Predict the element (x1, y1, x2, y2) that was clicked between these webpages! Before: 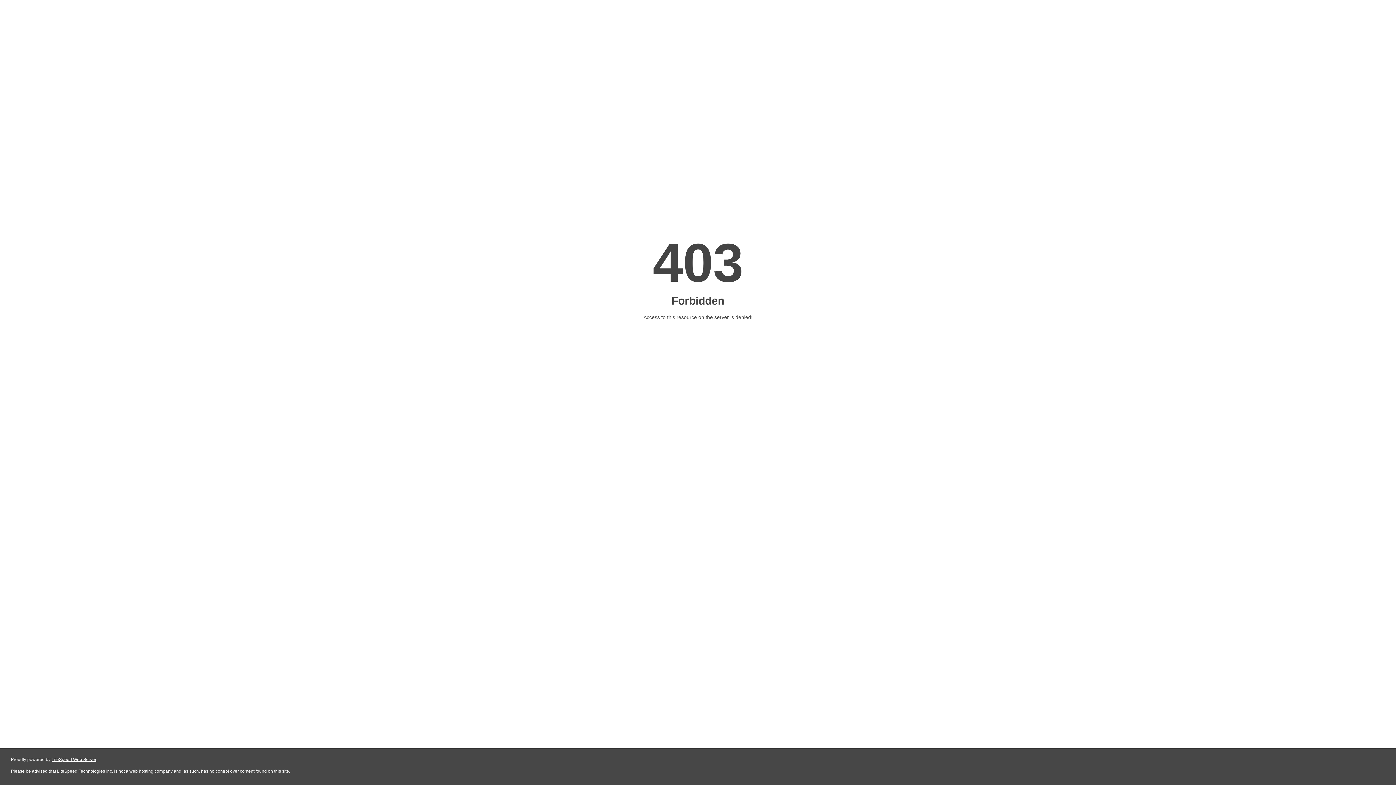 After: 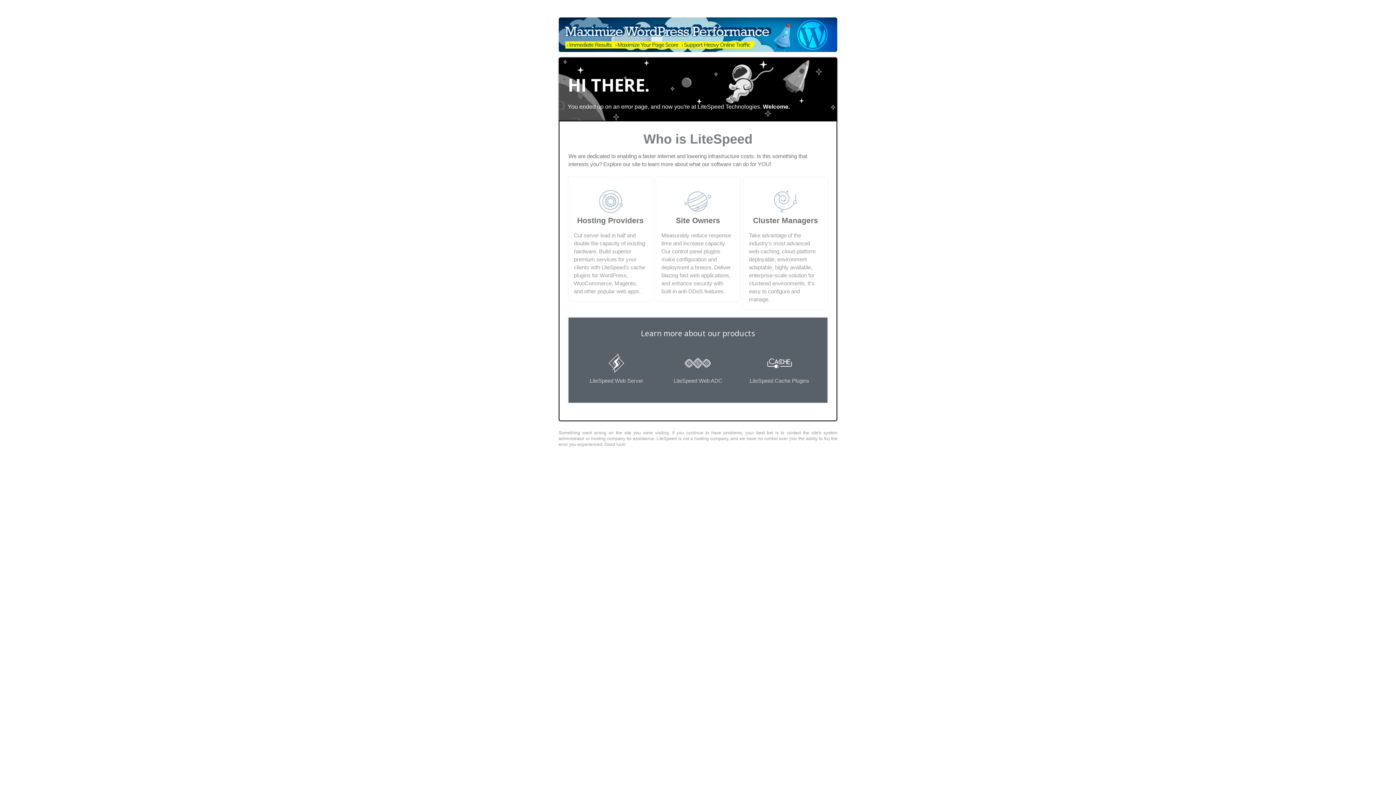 Action: label: LiteSpeed Web Server bbox: (51, 757, 96, 762)